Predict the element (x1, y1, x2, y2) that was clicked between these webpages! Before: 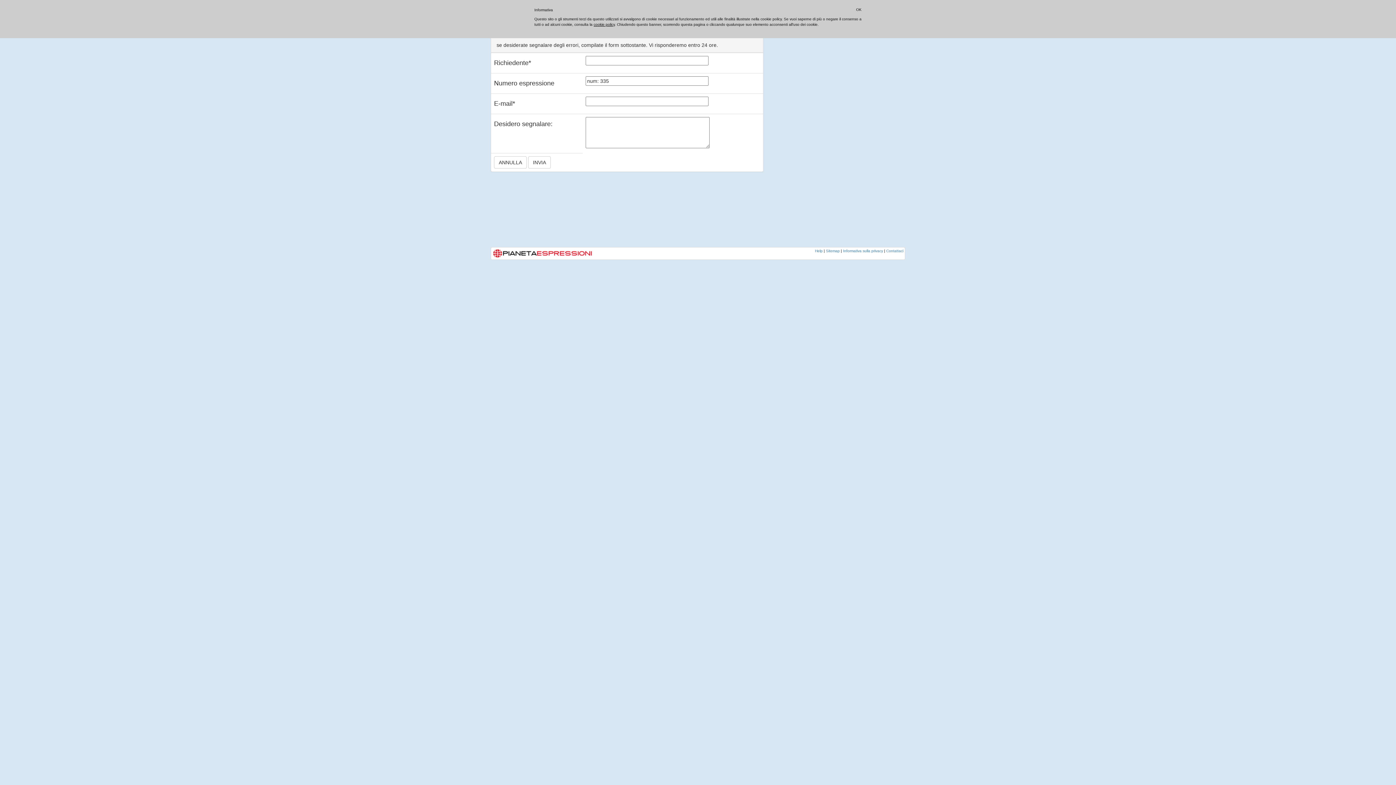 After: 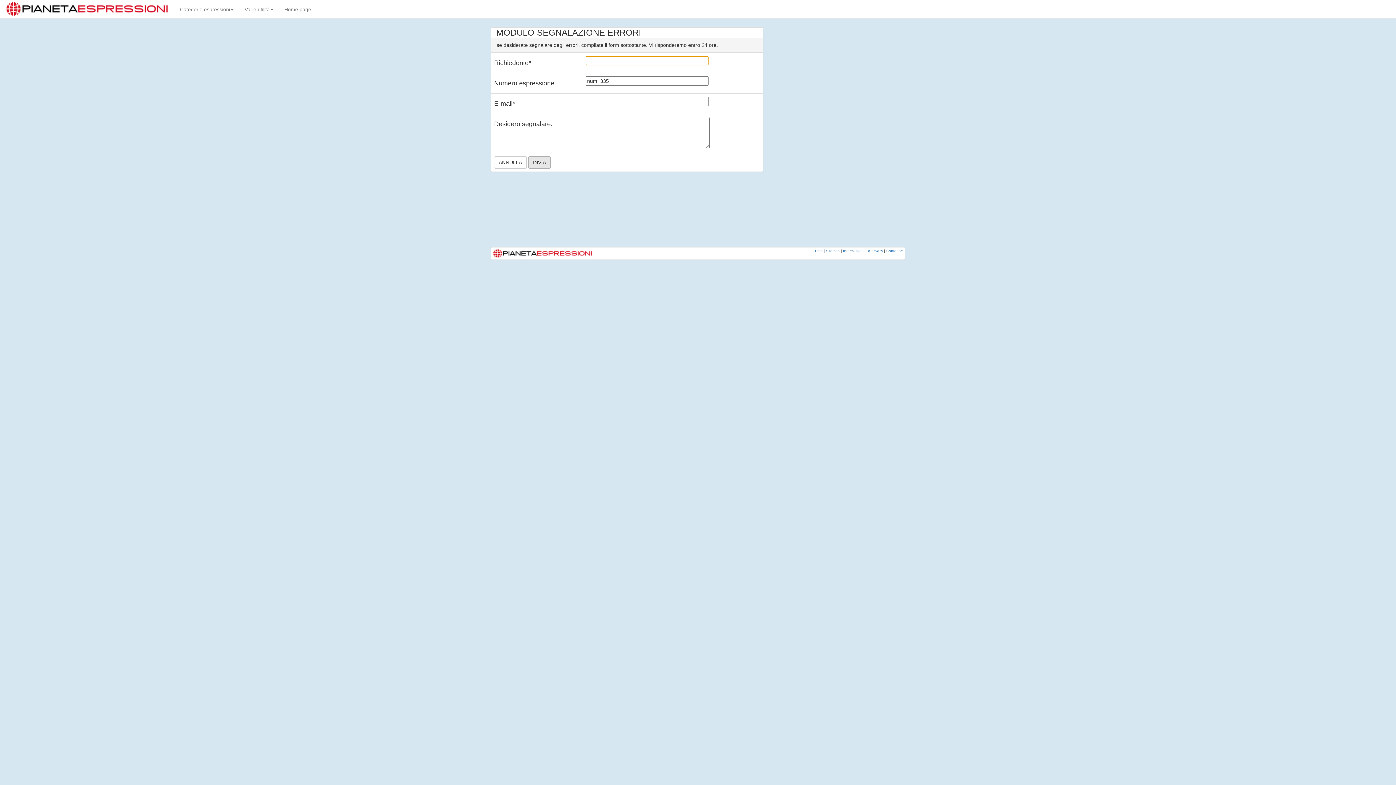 Action: bbox: (528, 156, 550, 168) label: INVIA